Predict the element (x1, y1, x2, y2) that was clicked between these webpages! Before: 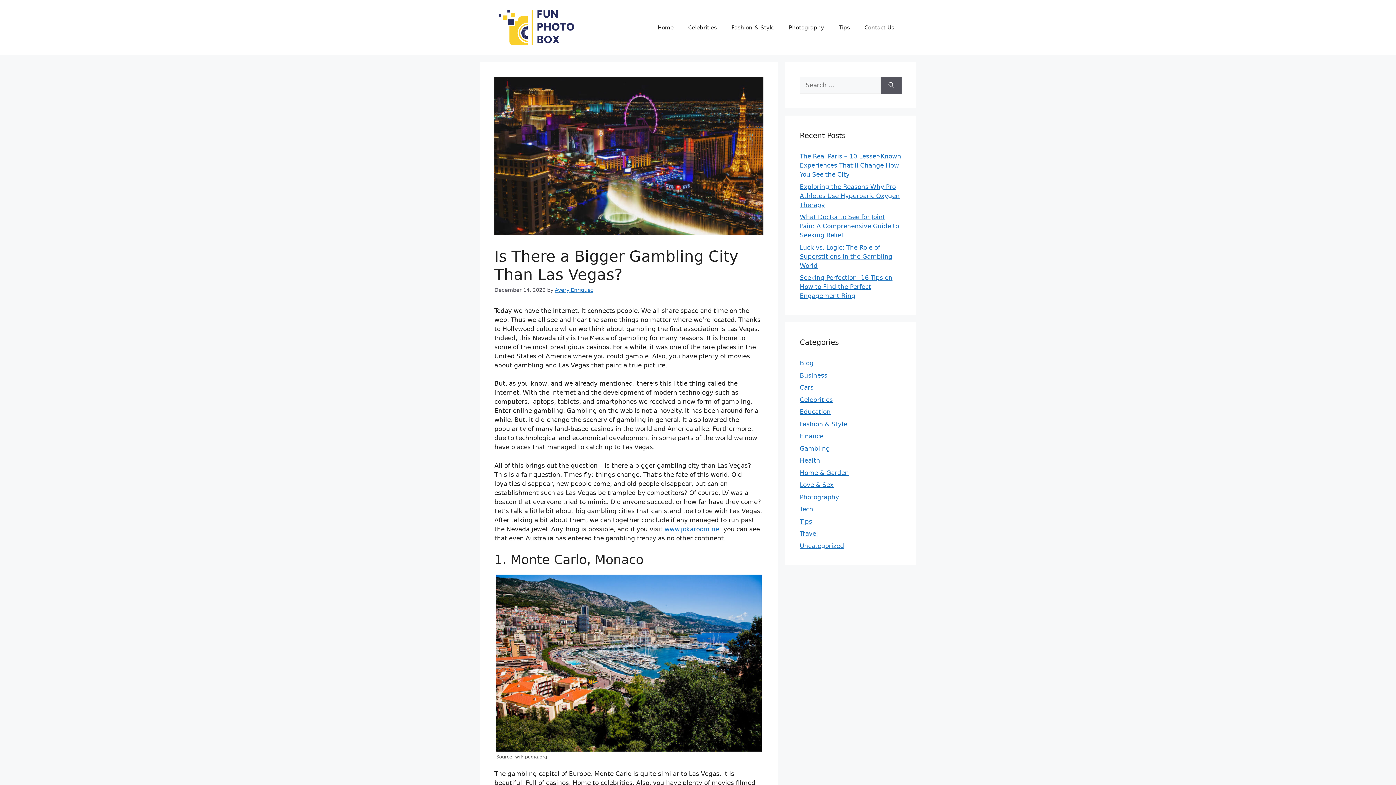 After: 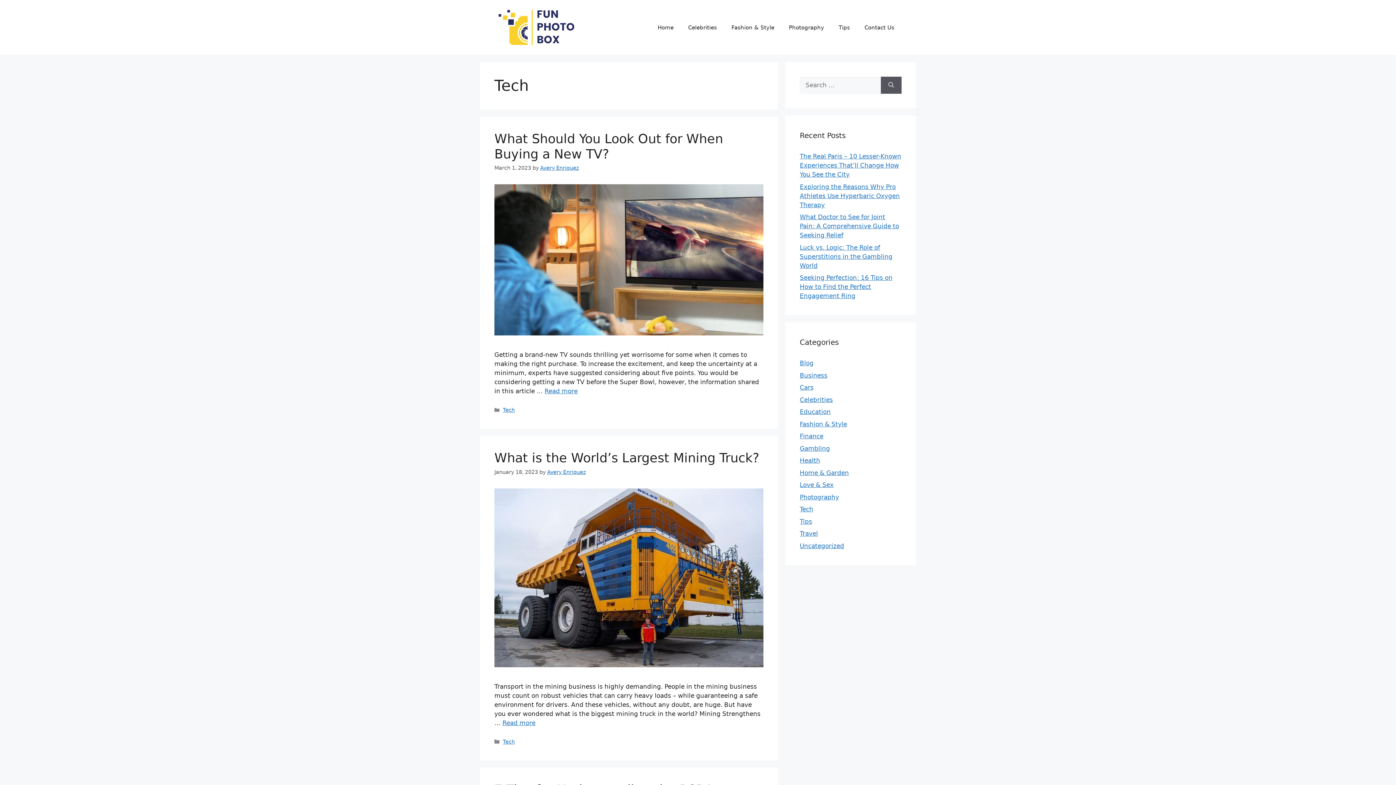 Action: bbox: (800, 505, 813, 513) label: Tech